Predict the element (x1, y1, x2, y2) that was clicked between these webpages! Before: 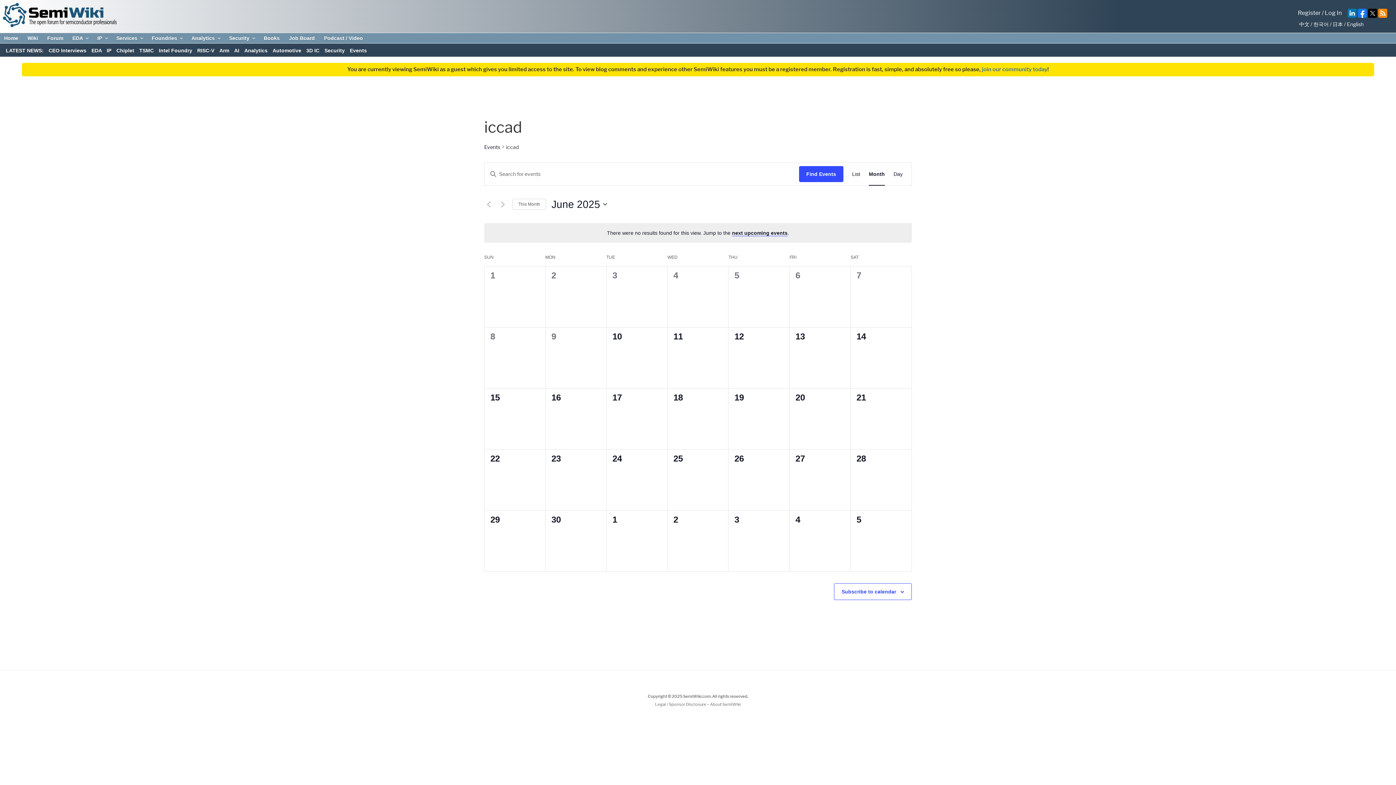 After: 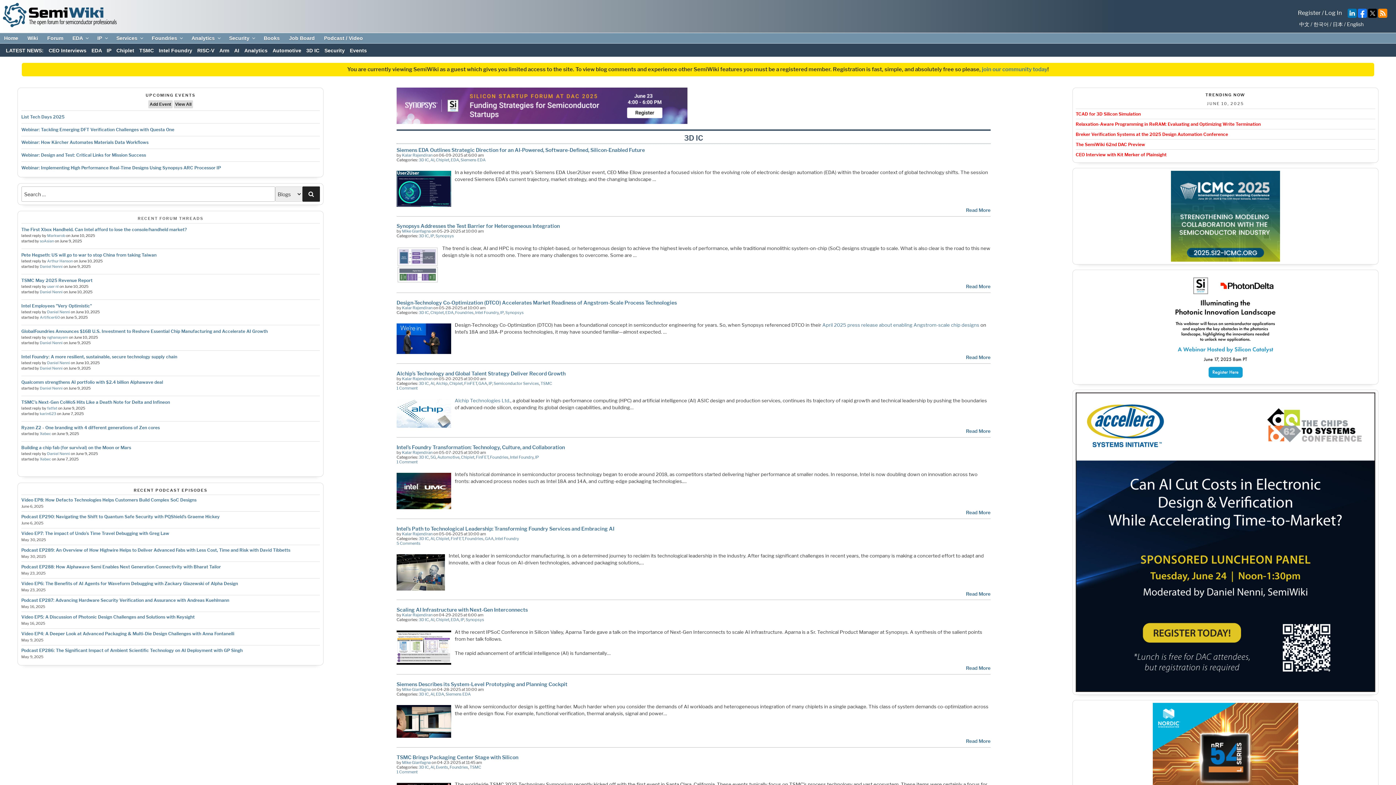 Action: label: 3D IC bbox: (306, 47, 319, 53)